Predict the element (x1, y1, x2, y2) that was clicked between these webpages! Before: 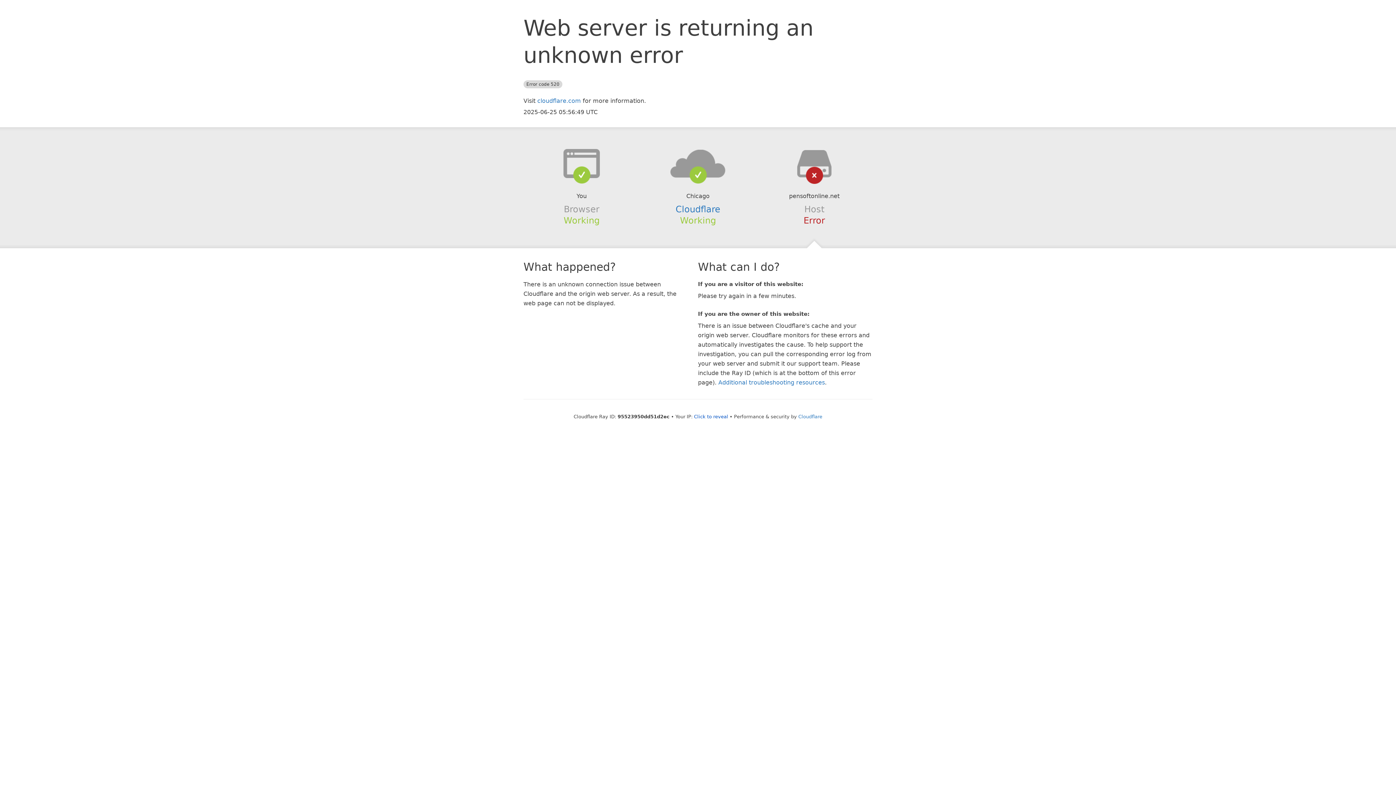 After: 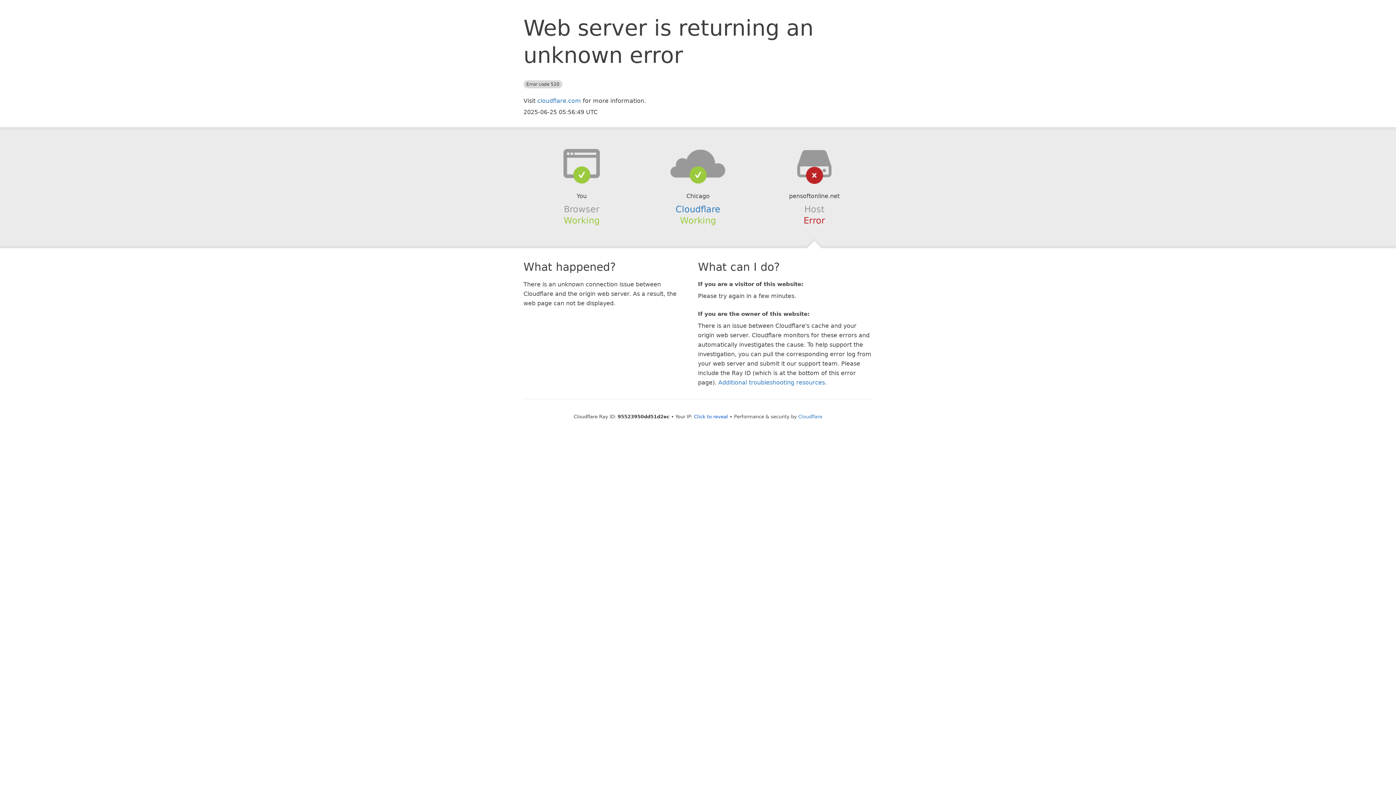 Action: bbox: (639, 148, 756, 178)